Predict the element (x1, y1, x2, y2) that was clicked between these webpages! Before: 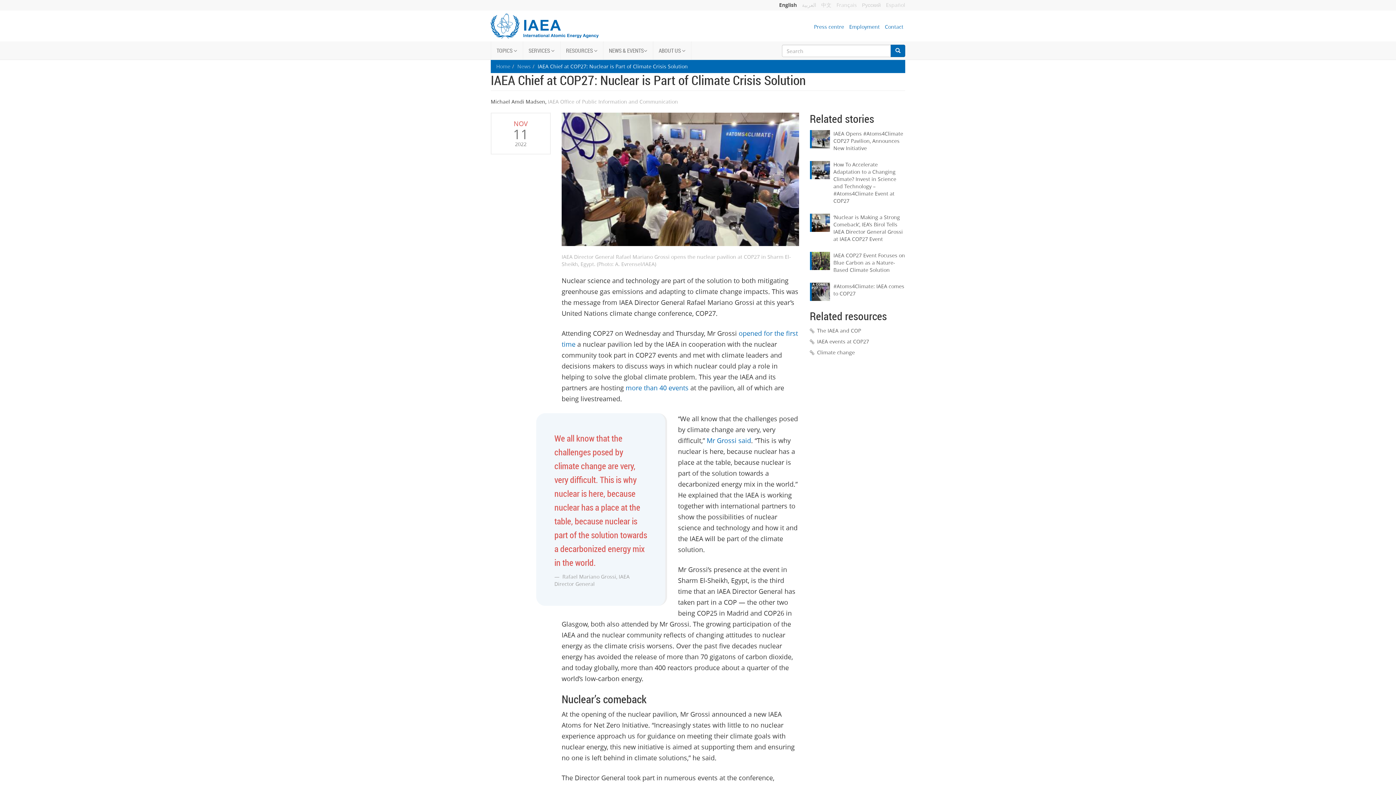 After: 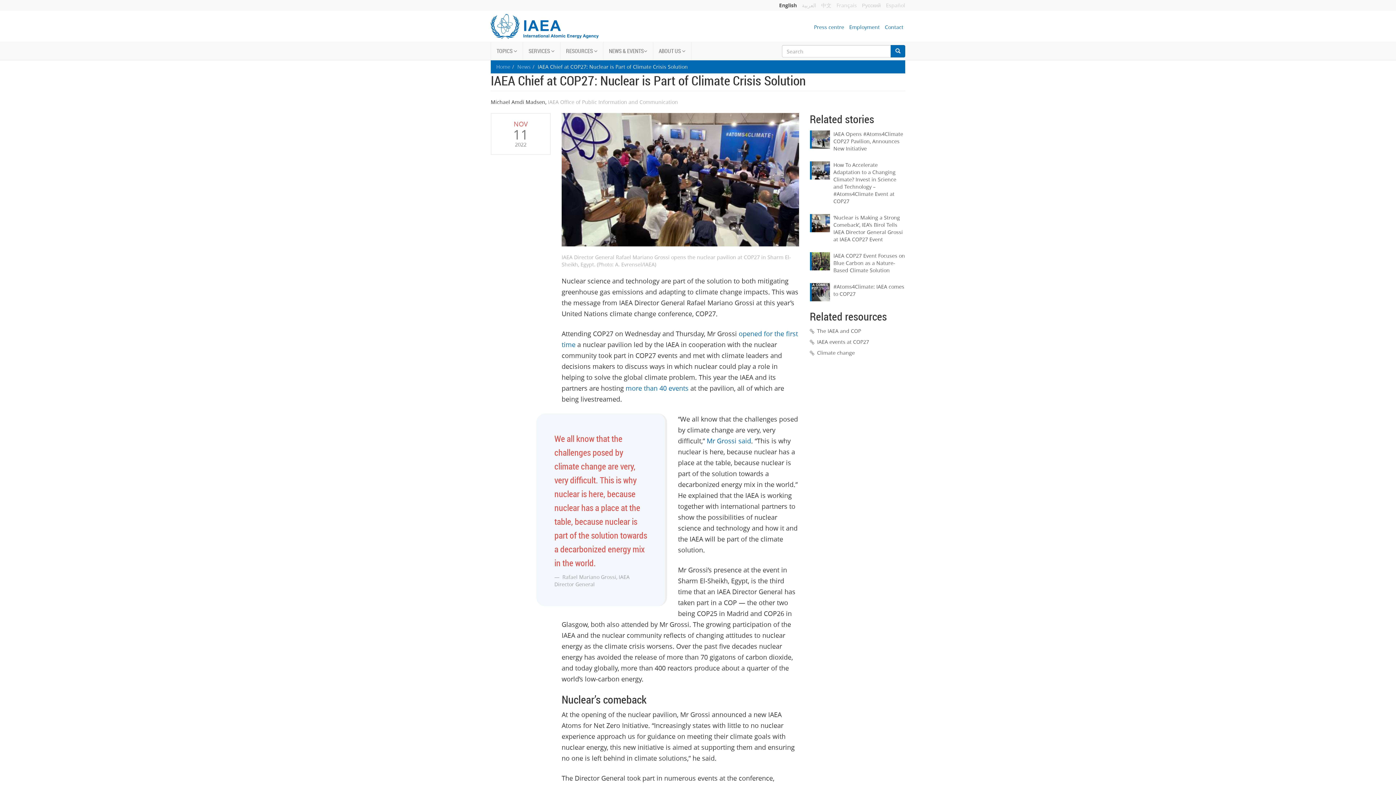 Action: label: English bbox: (779, 1, 797, 8)